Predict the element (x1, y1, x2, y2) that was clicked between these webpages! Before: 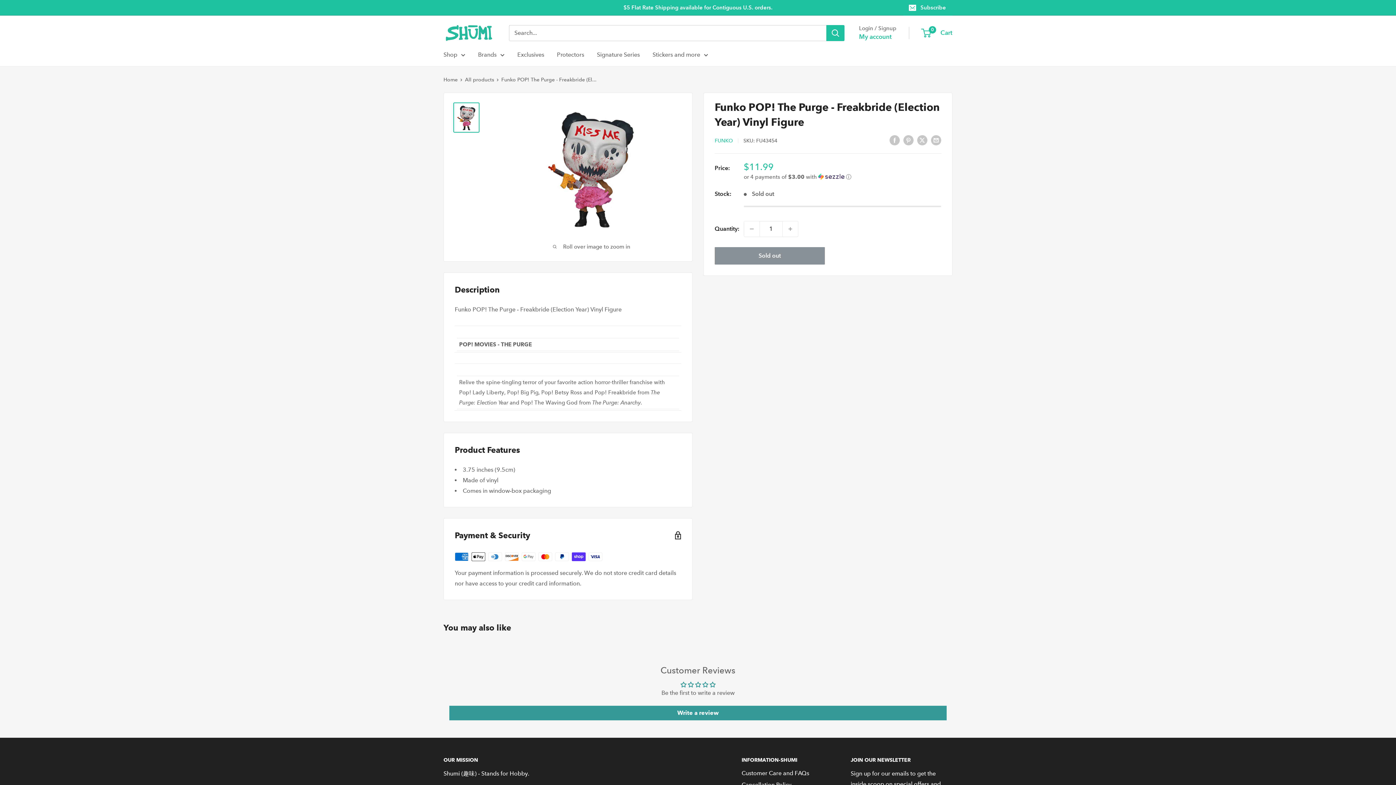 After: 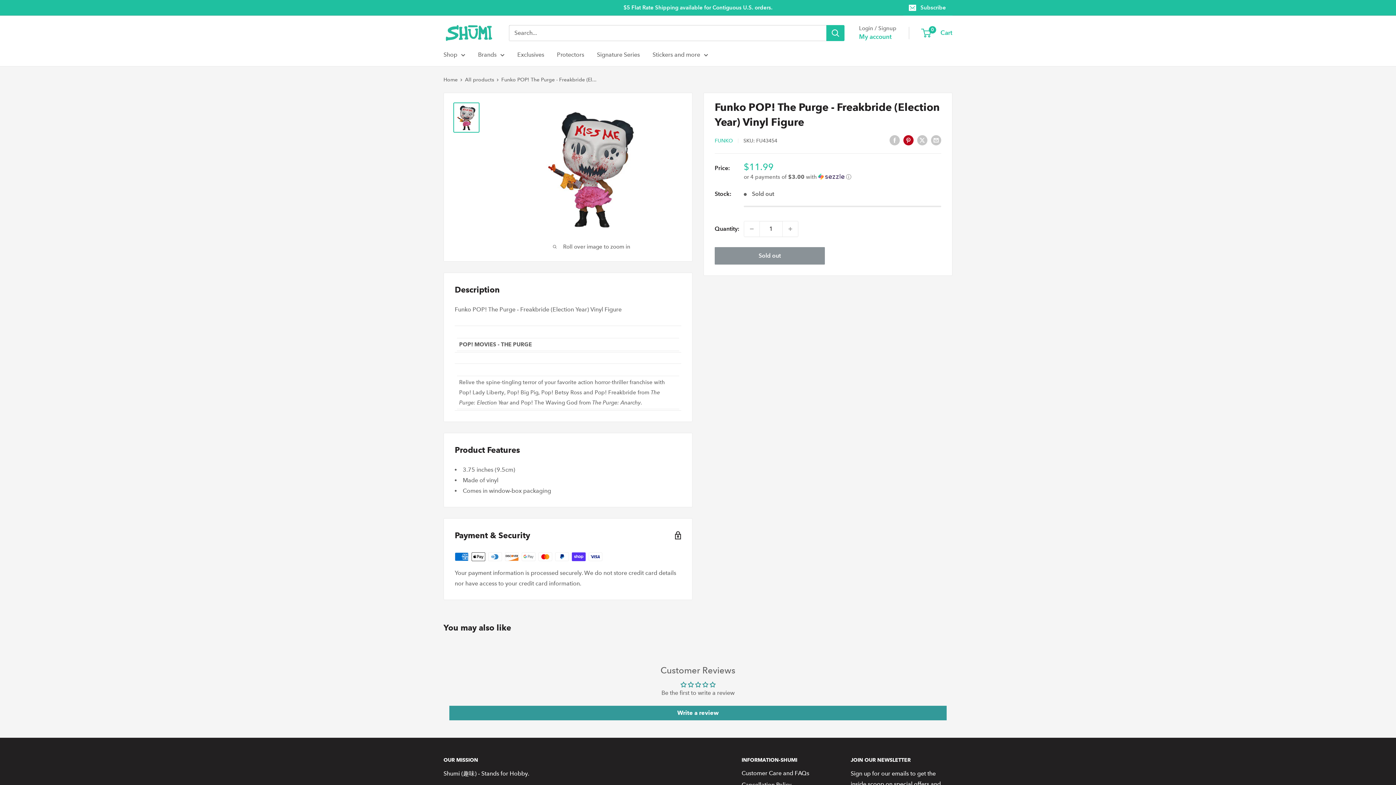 Action: bbox: (903, 134, 913, 145) label: Pin on Pinterest